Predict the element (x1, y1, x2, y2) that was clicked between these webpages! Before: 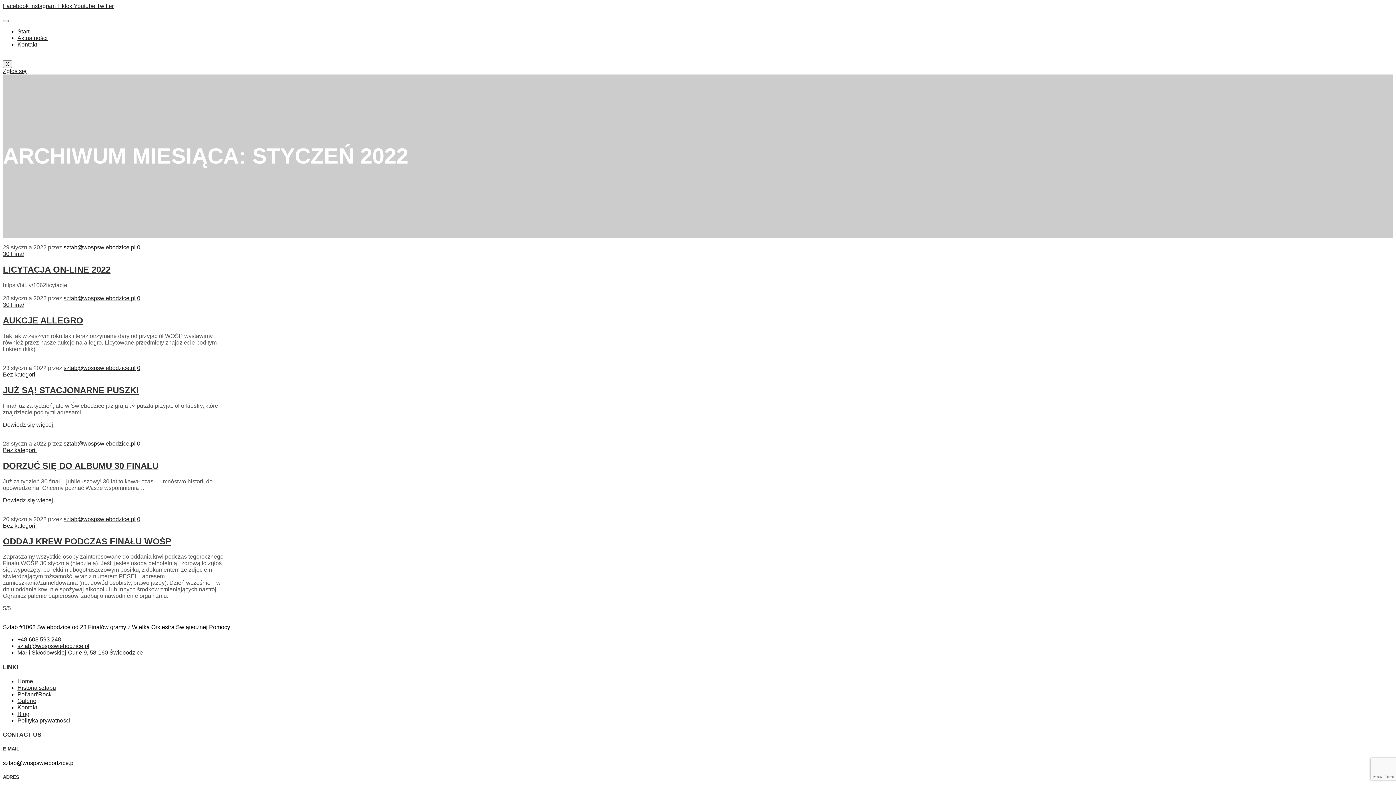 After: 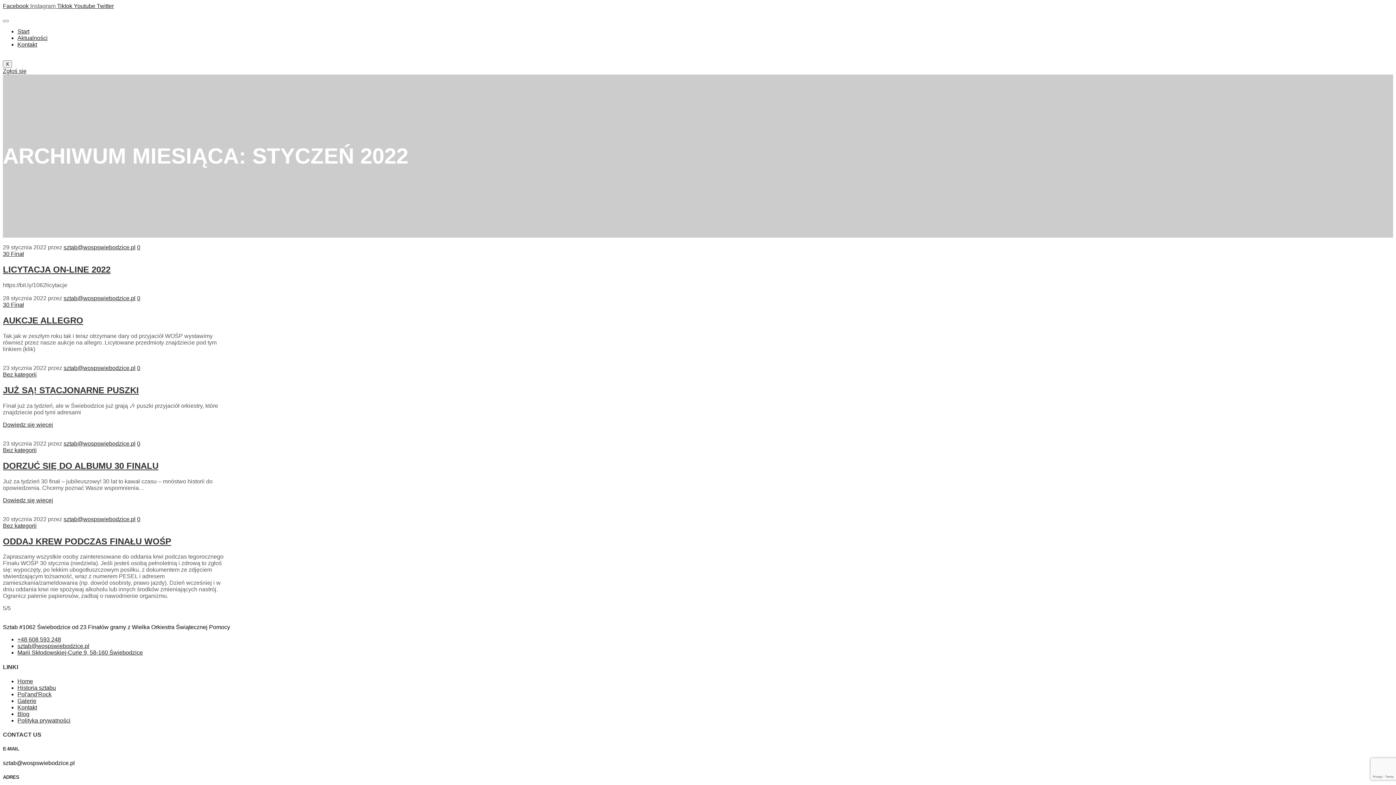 Action: label: Instagram  bbox: (30, 2, 57, 9)